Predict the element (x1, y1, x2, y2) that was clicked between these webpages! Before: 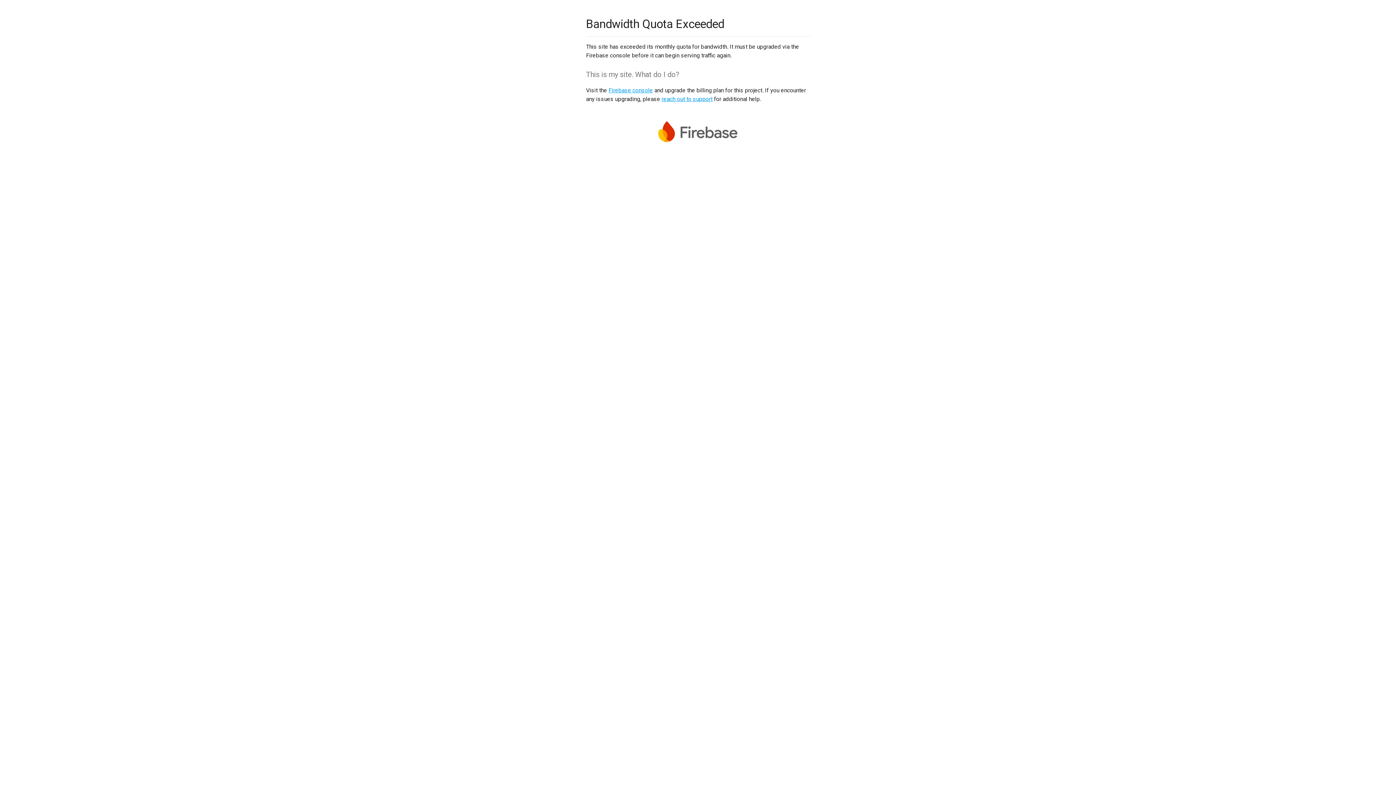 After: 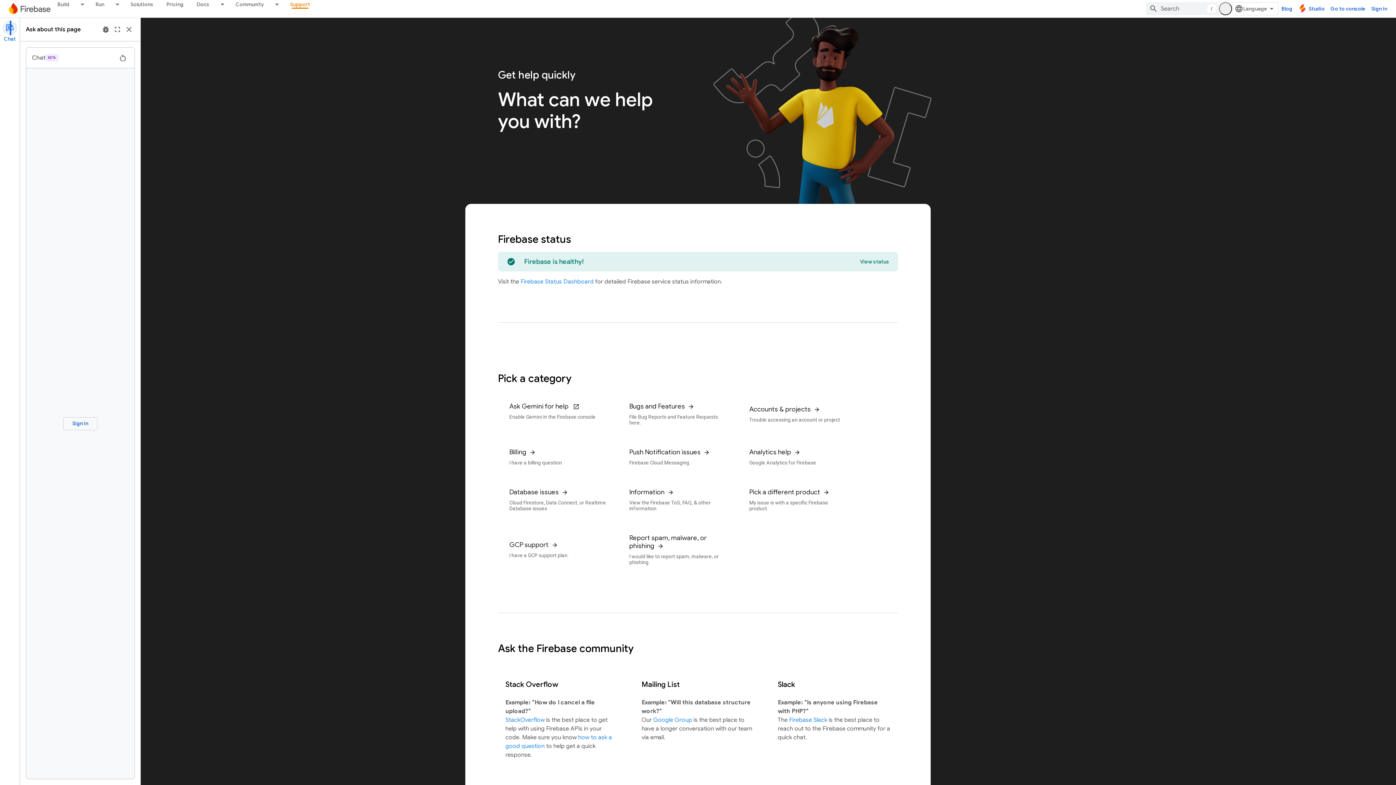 Action: bbox: (661, 95, 712, 102) label: reach out to support